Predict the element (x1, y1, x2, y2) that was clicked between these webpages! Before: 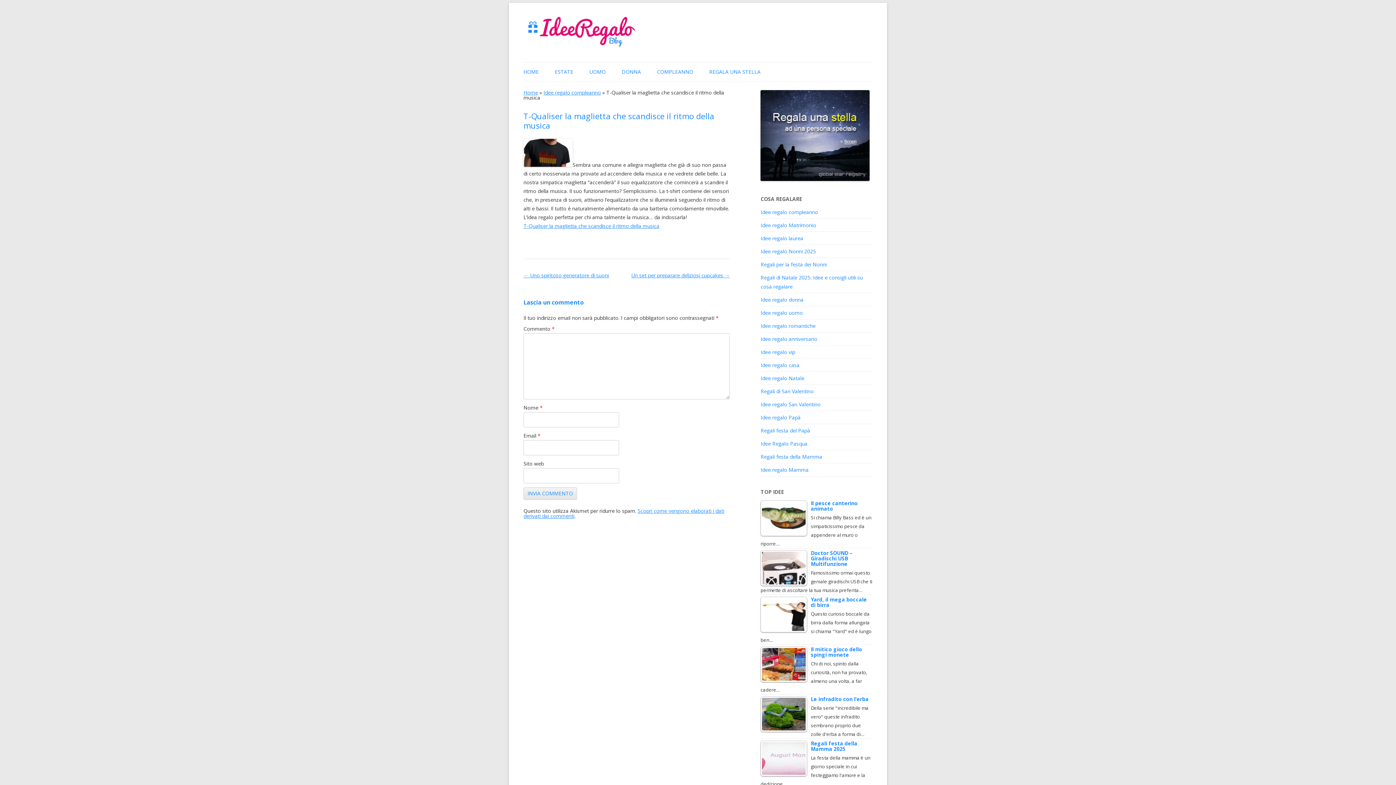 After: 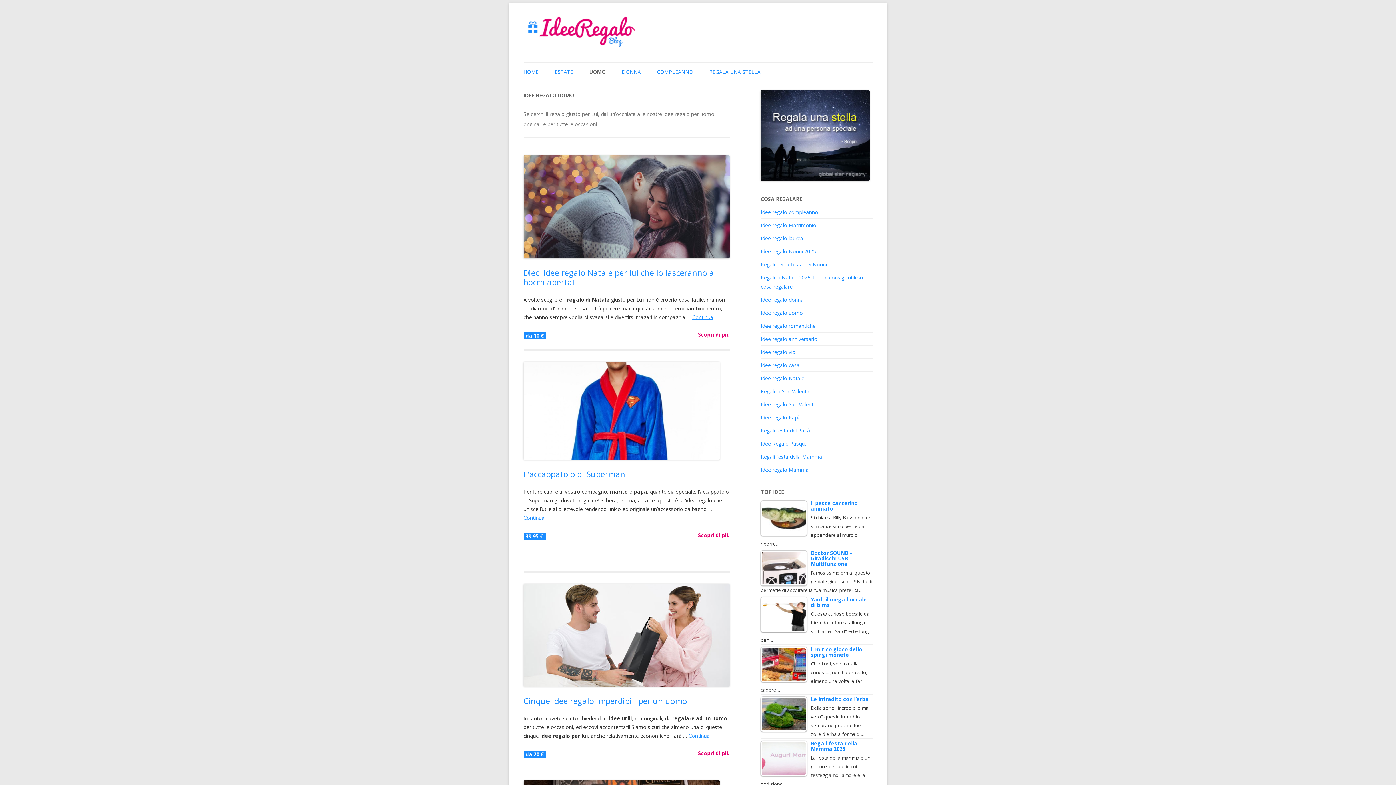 Action: bbox: (760, 309, 803, 316) label: Idee regalo uomo